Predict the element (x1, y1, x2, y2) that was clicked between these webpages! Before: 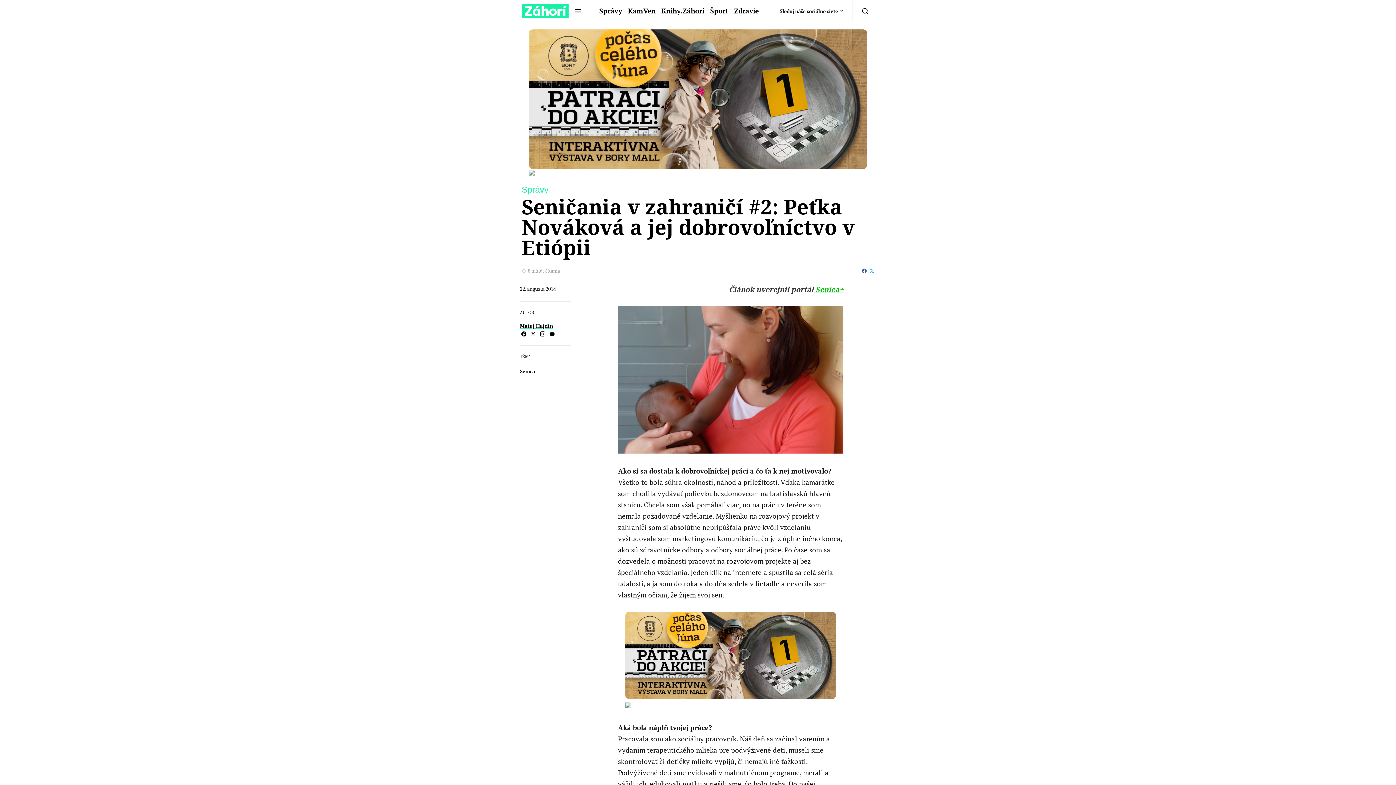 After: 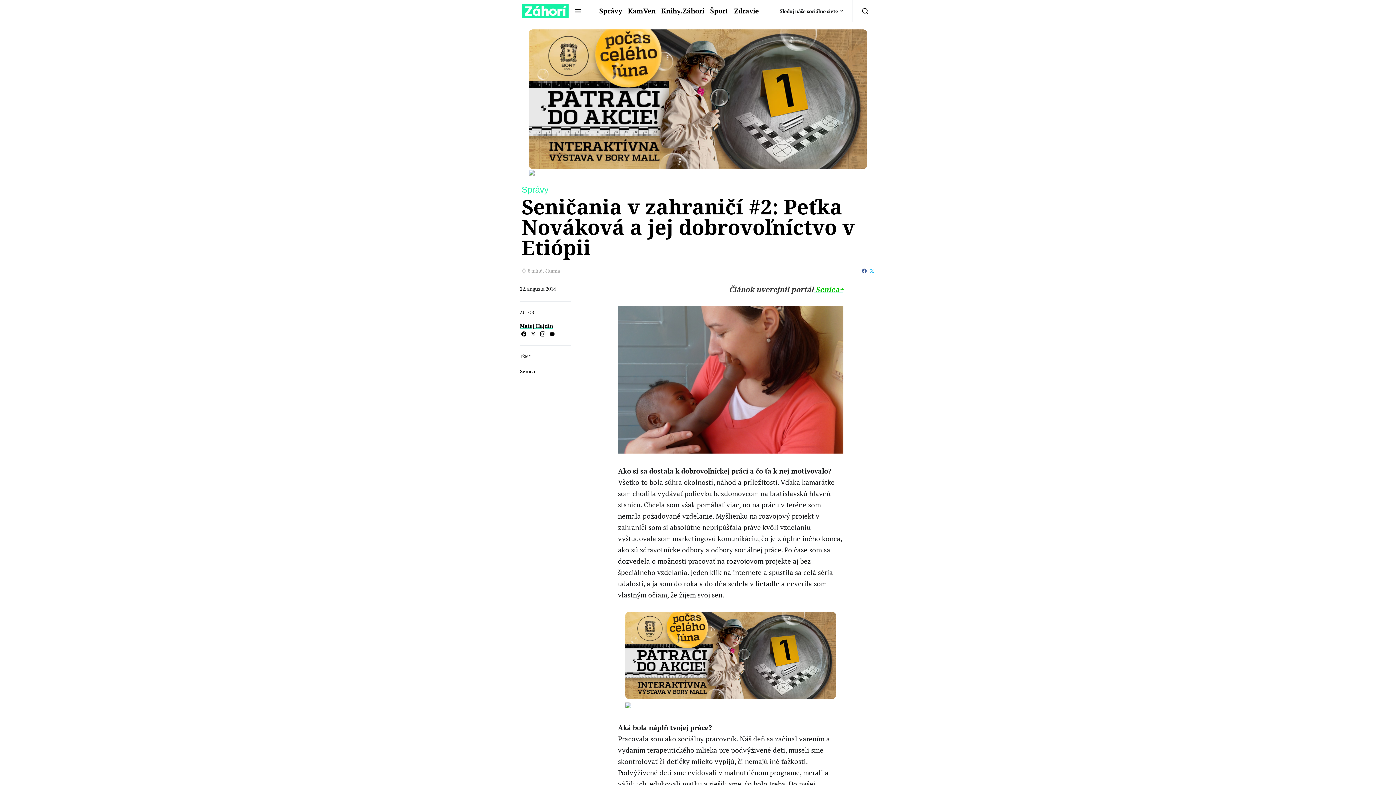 Action: bbox: (529, 95, 867, 101) label:  